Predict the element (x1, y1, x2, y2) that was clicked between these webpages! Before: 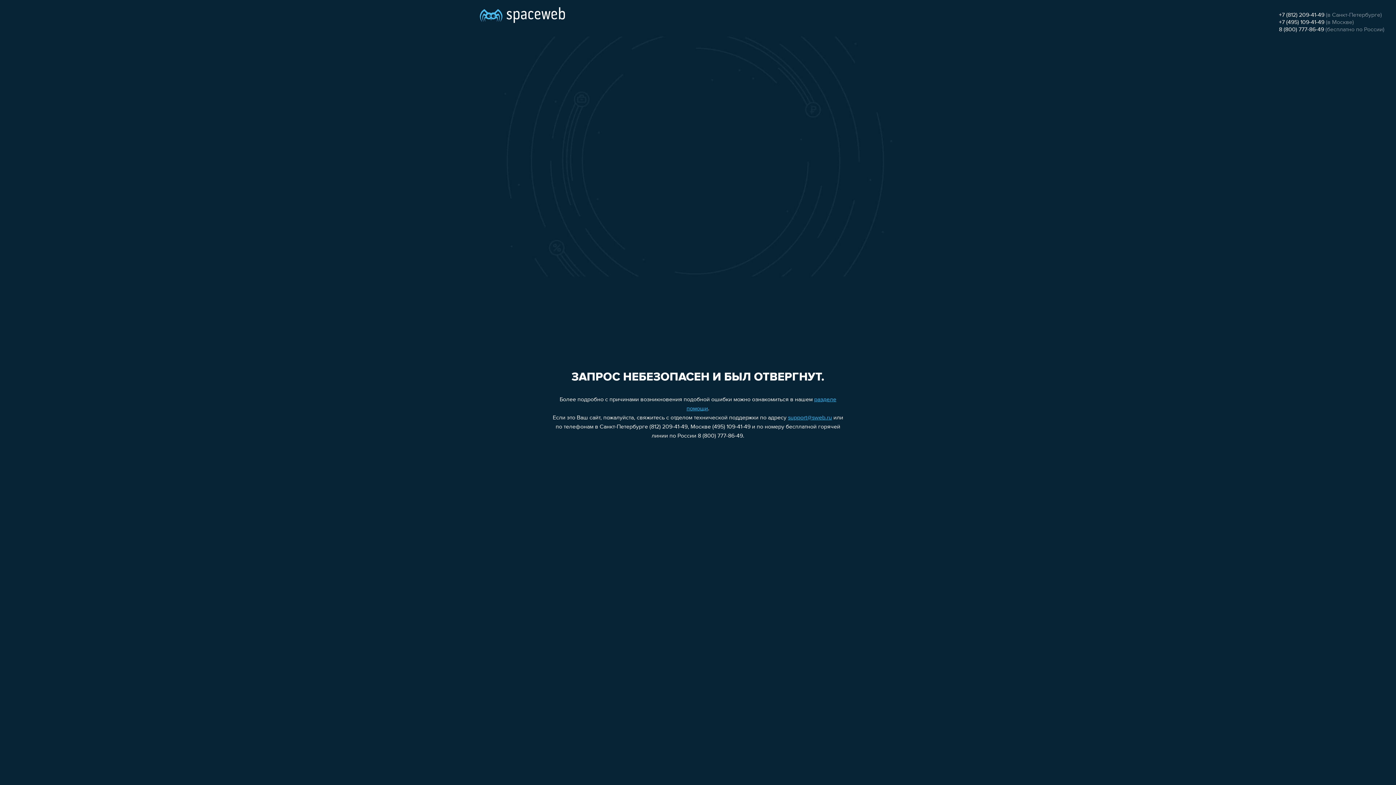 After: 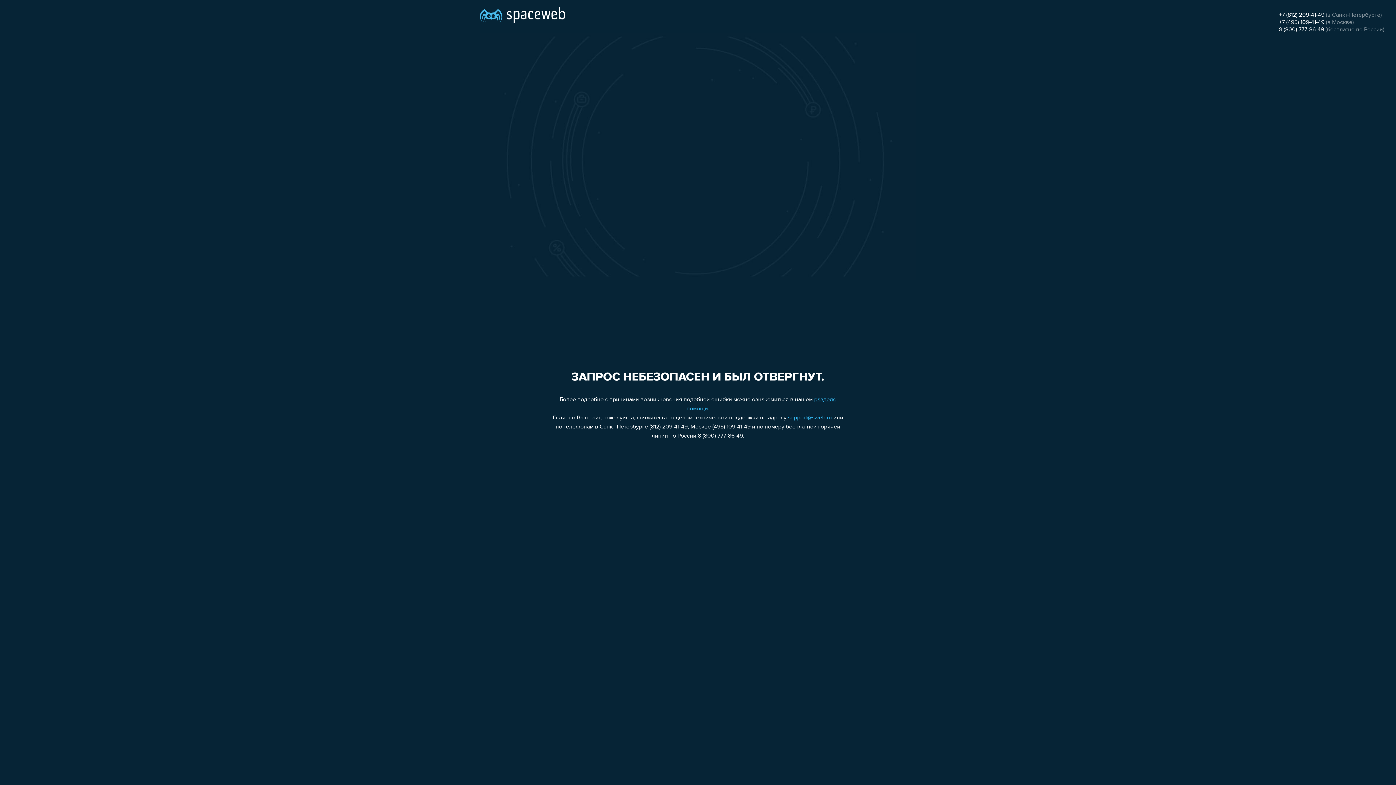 Action: bbox: (1279, 26, 1324, 32) label: 8 (800) 777-86-49